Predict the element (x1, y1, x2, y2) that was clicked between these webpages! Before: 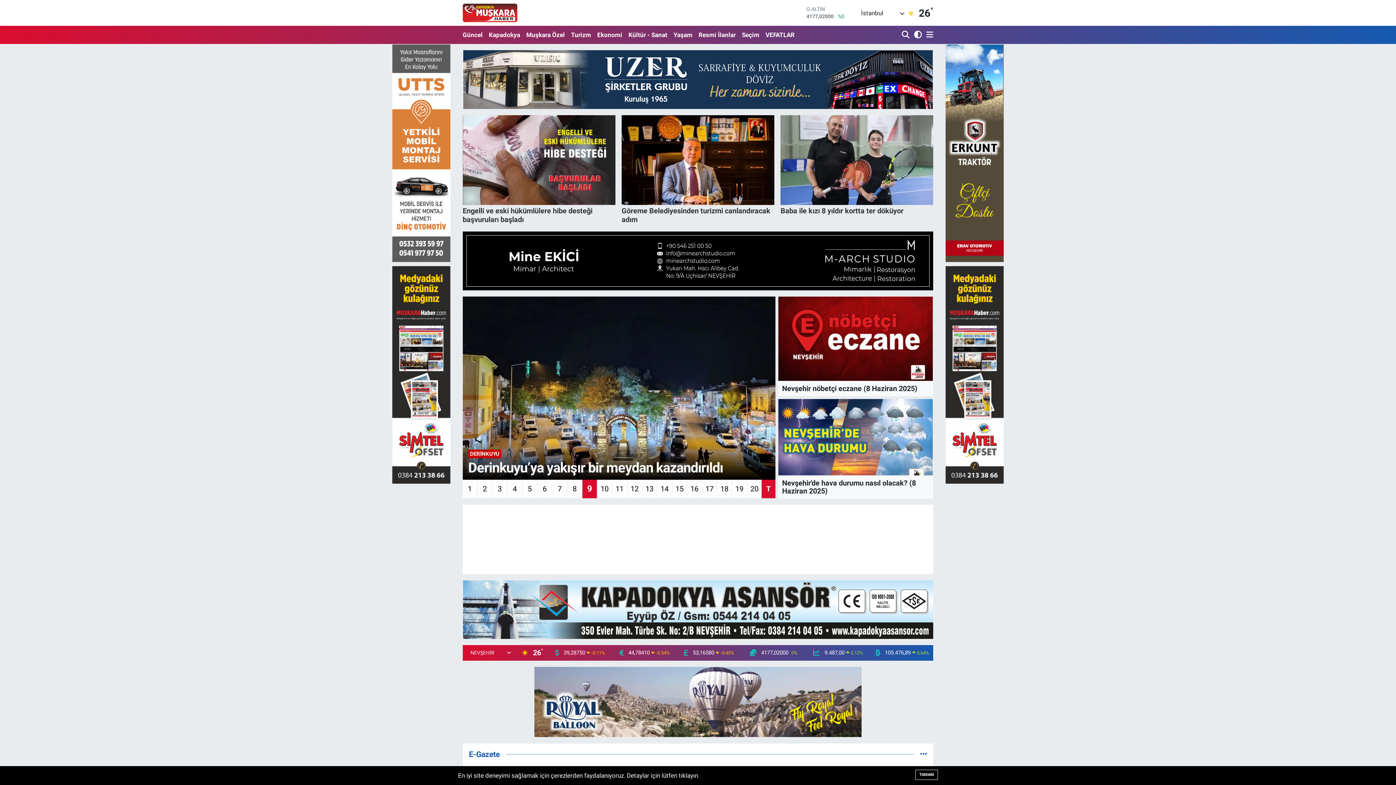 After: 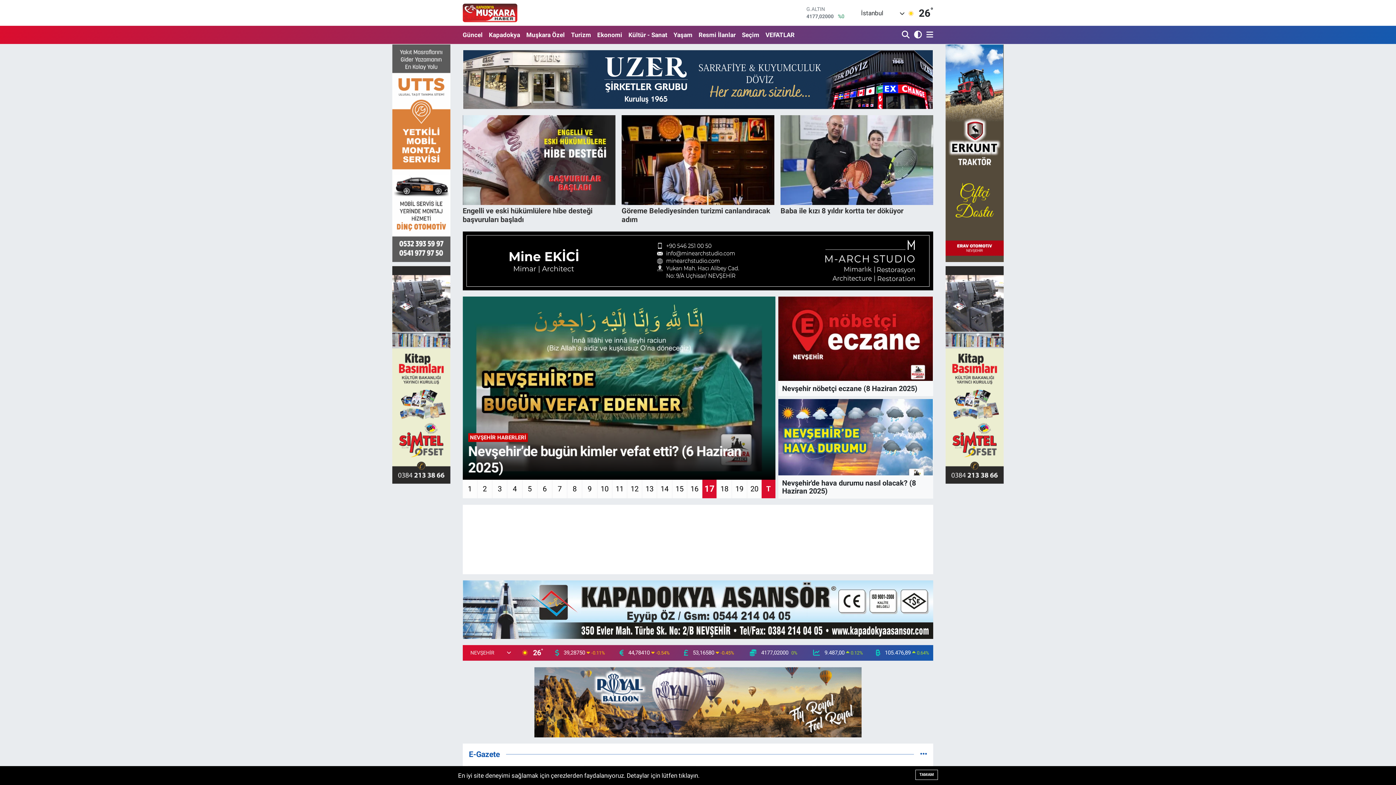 Action: bbox: (392, 372, 450, 379)